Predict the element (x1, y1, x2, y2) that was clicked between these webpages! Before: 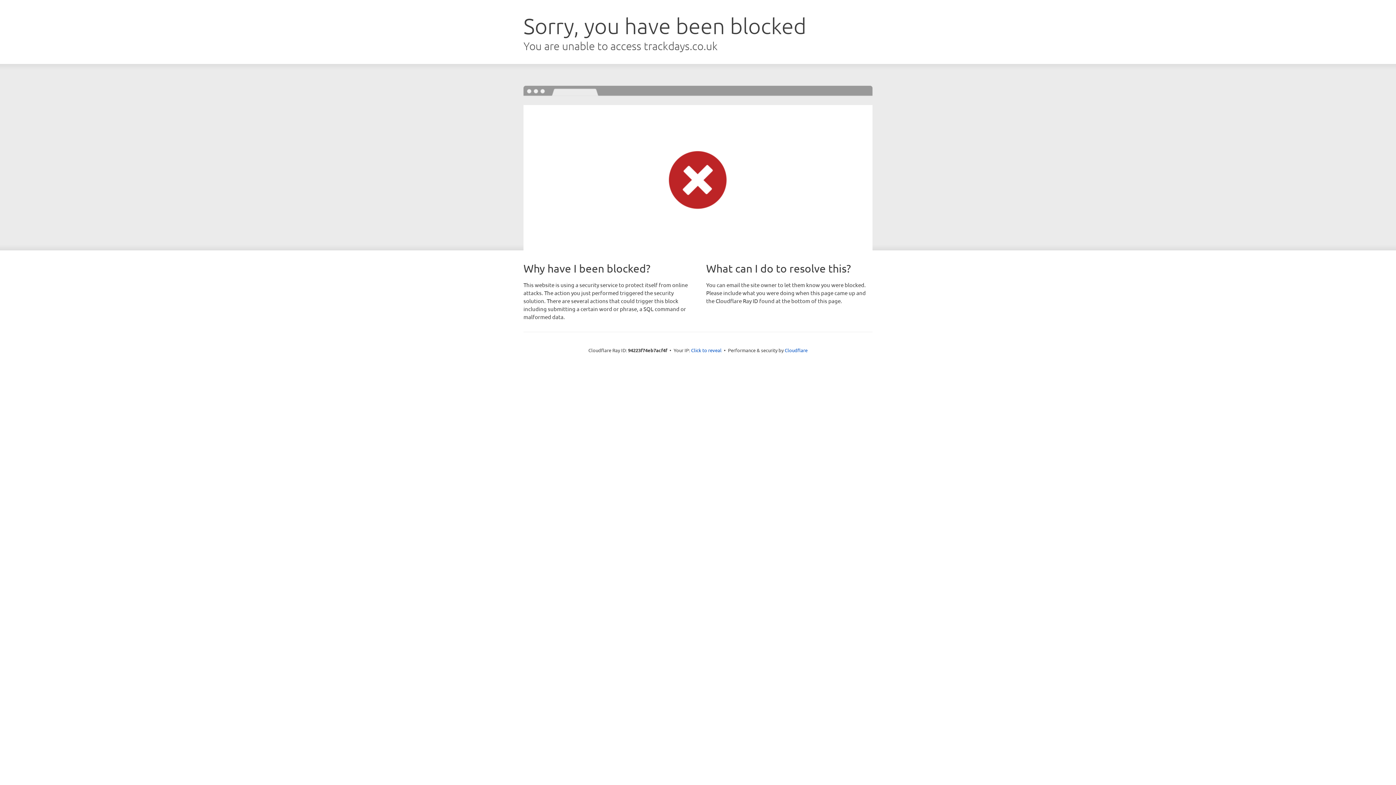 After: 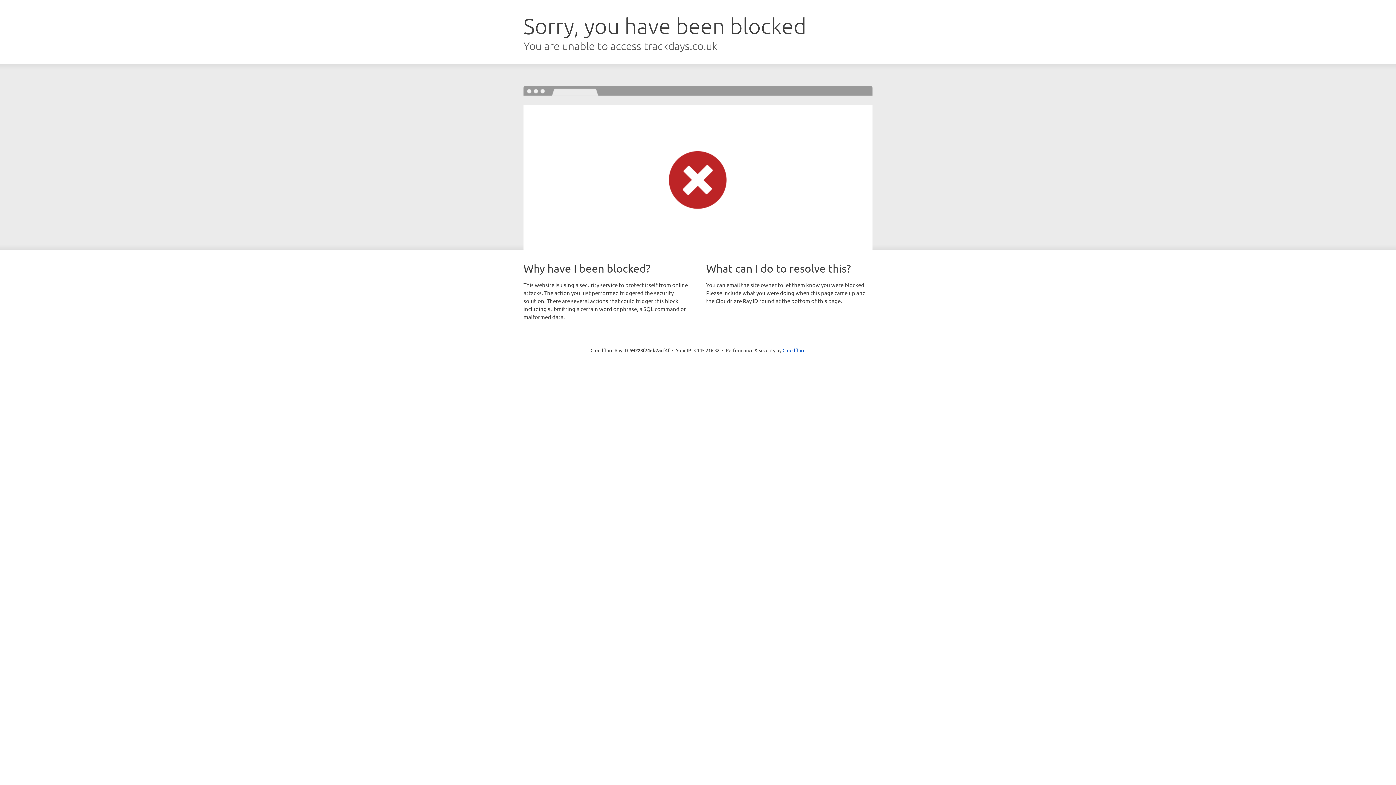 Action: label: Click to reveal bbox: (691, 346, 721, 353)